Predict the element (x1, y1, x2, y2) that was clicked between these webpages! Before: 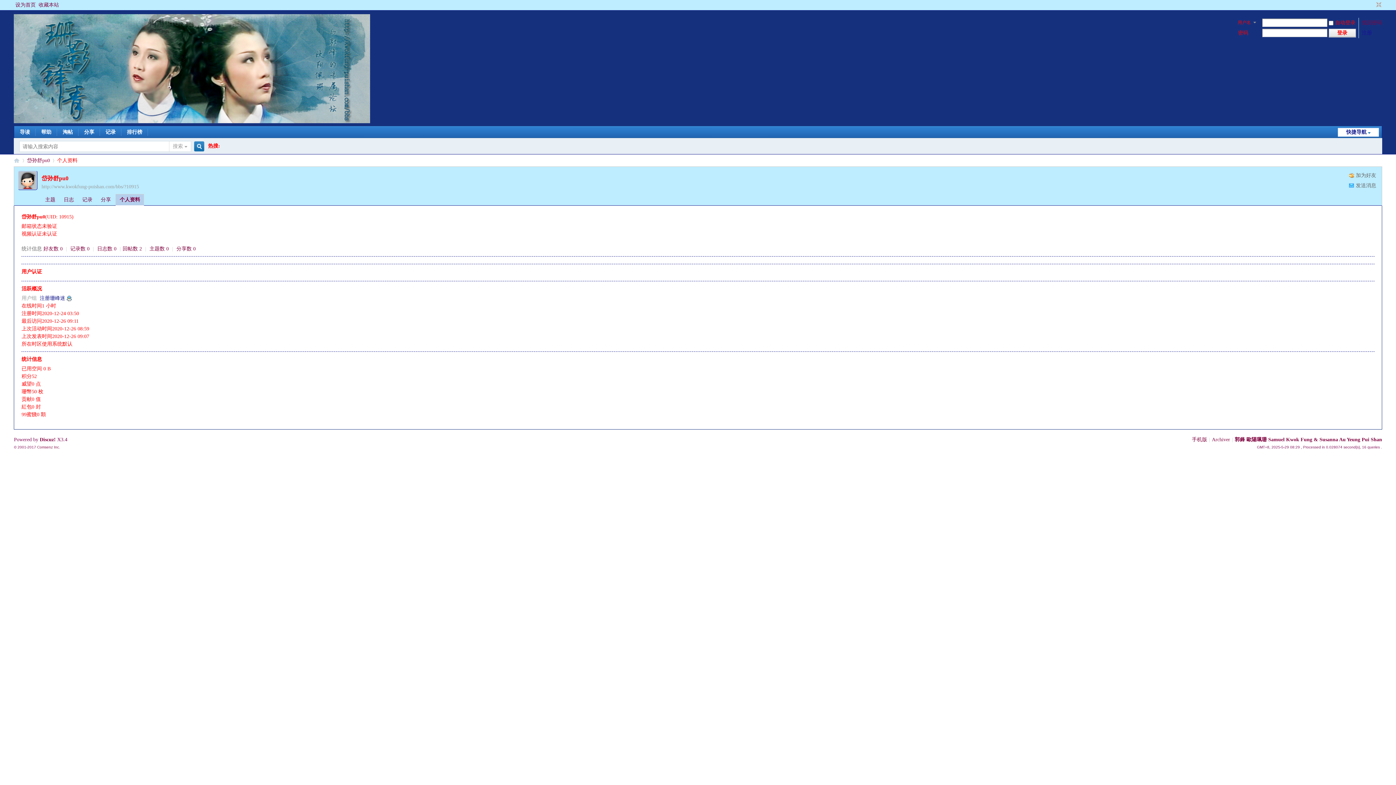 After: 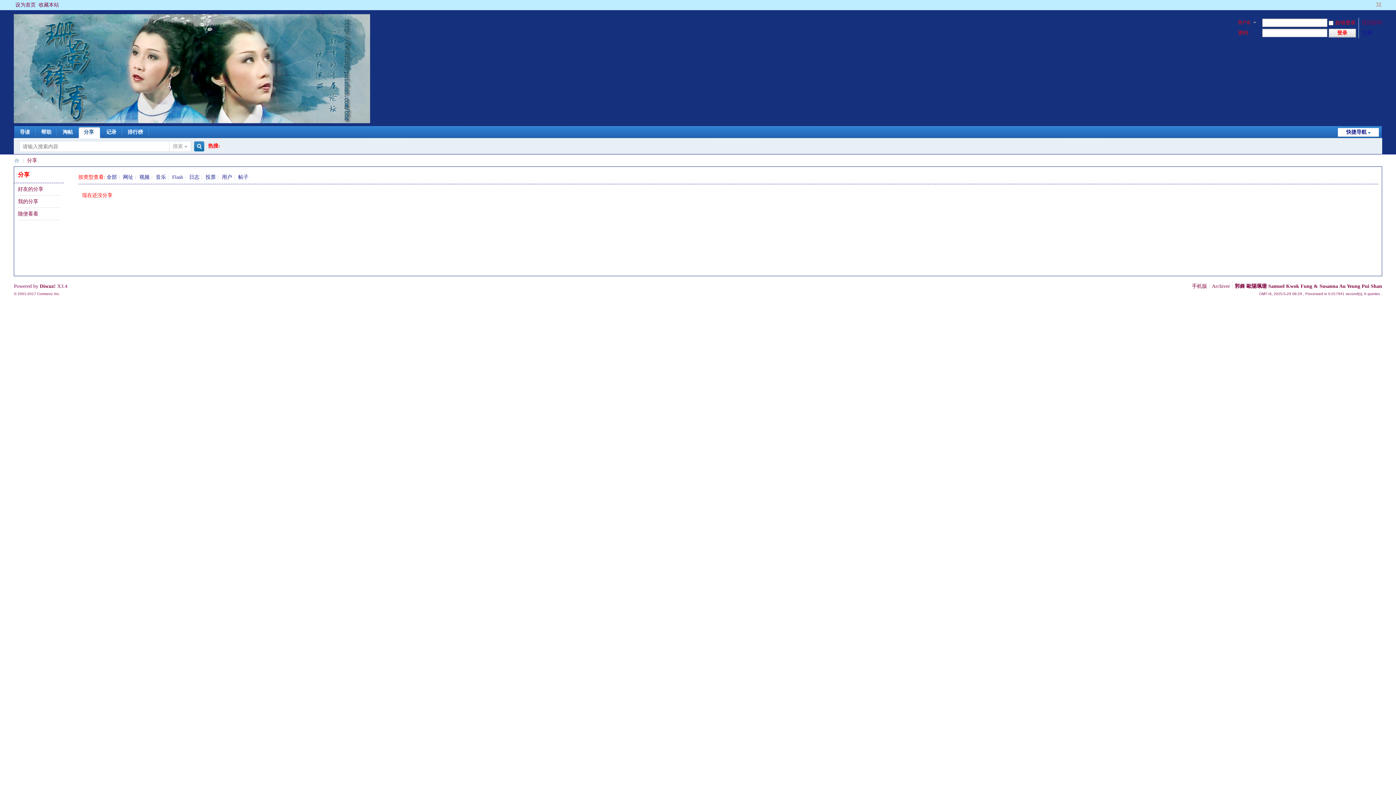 Action: bbox: (78, 126, 99, 138) label: 分享Share